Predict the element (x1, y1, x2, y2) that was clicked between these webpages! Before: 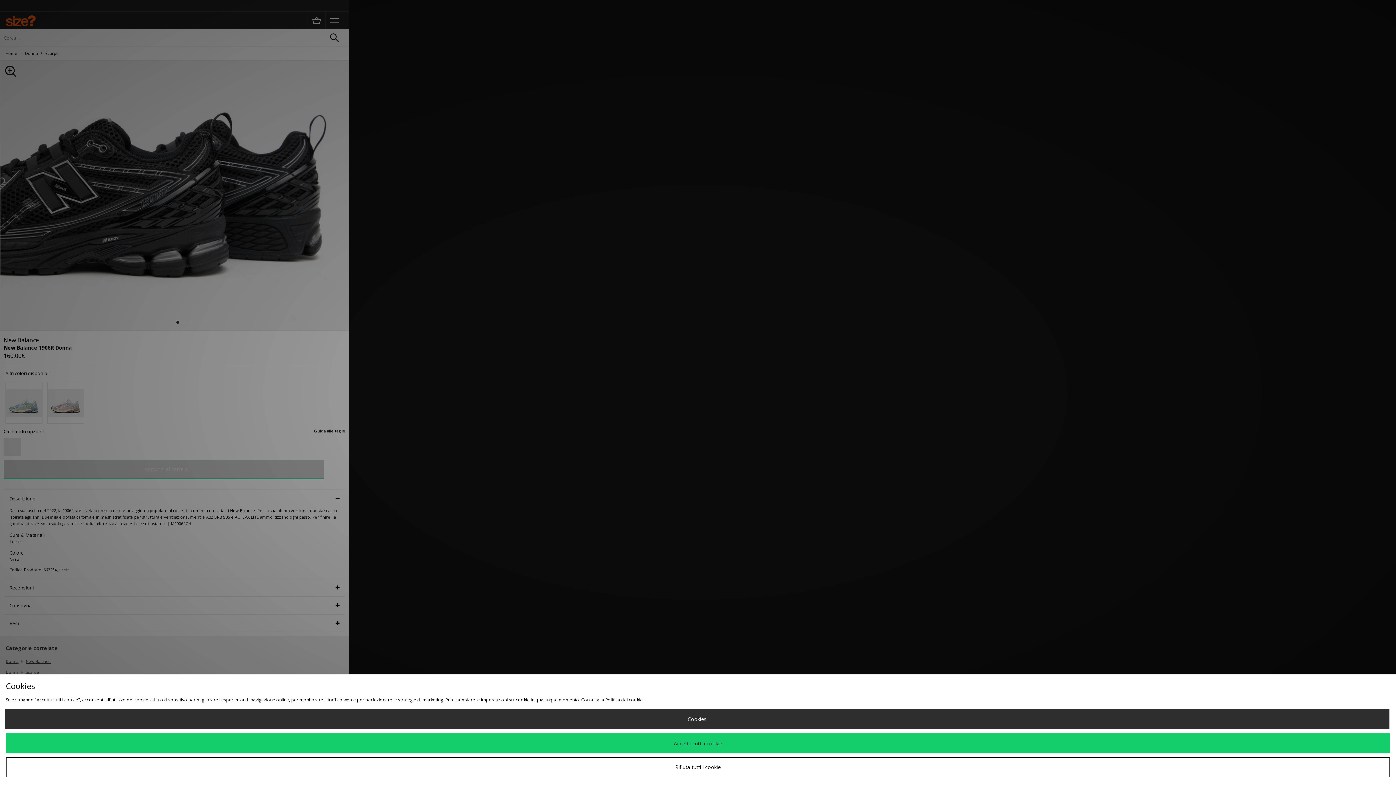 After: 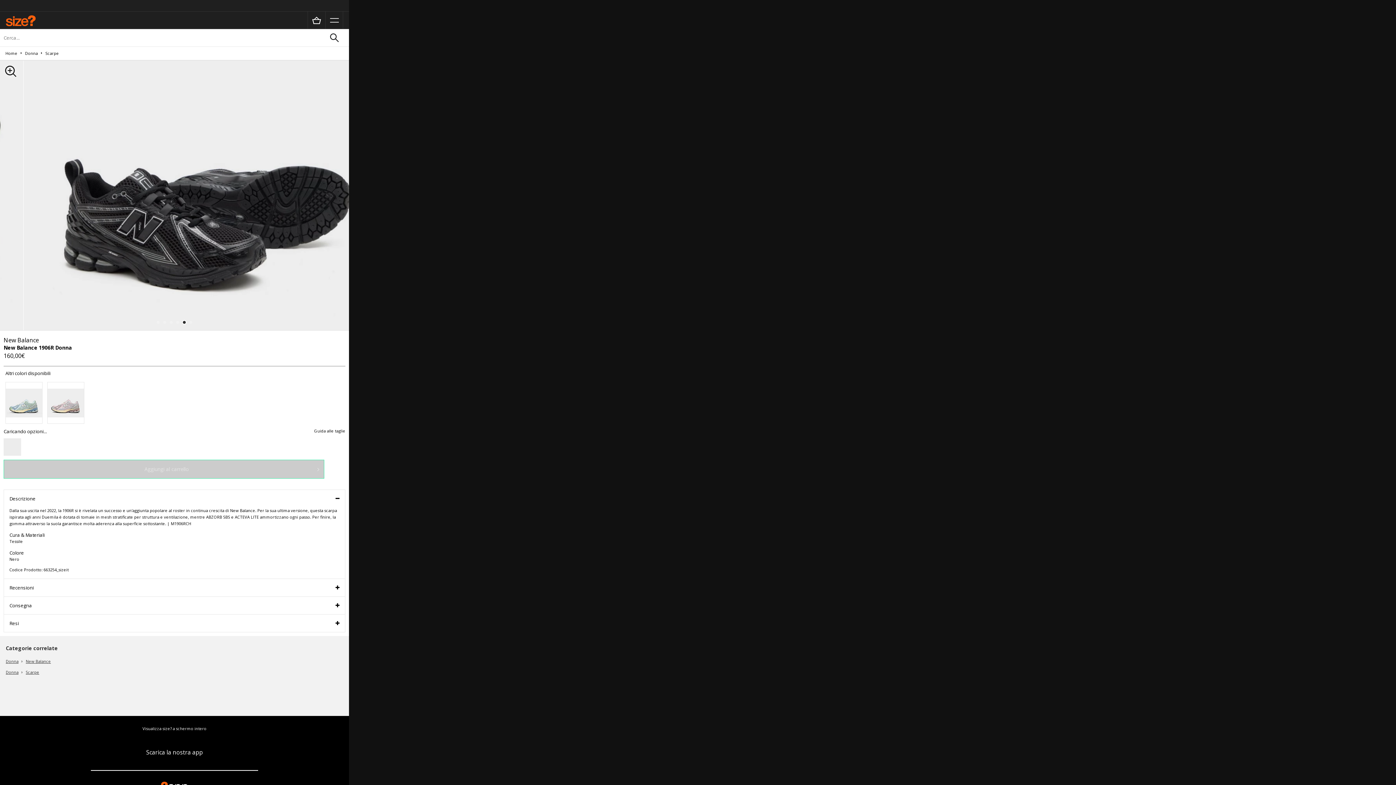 Action: bbox: (5, 757, 1390, 777) label: Rifiuta tutti i cookie